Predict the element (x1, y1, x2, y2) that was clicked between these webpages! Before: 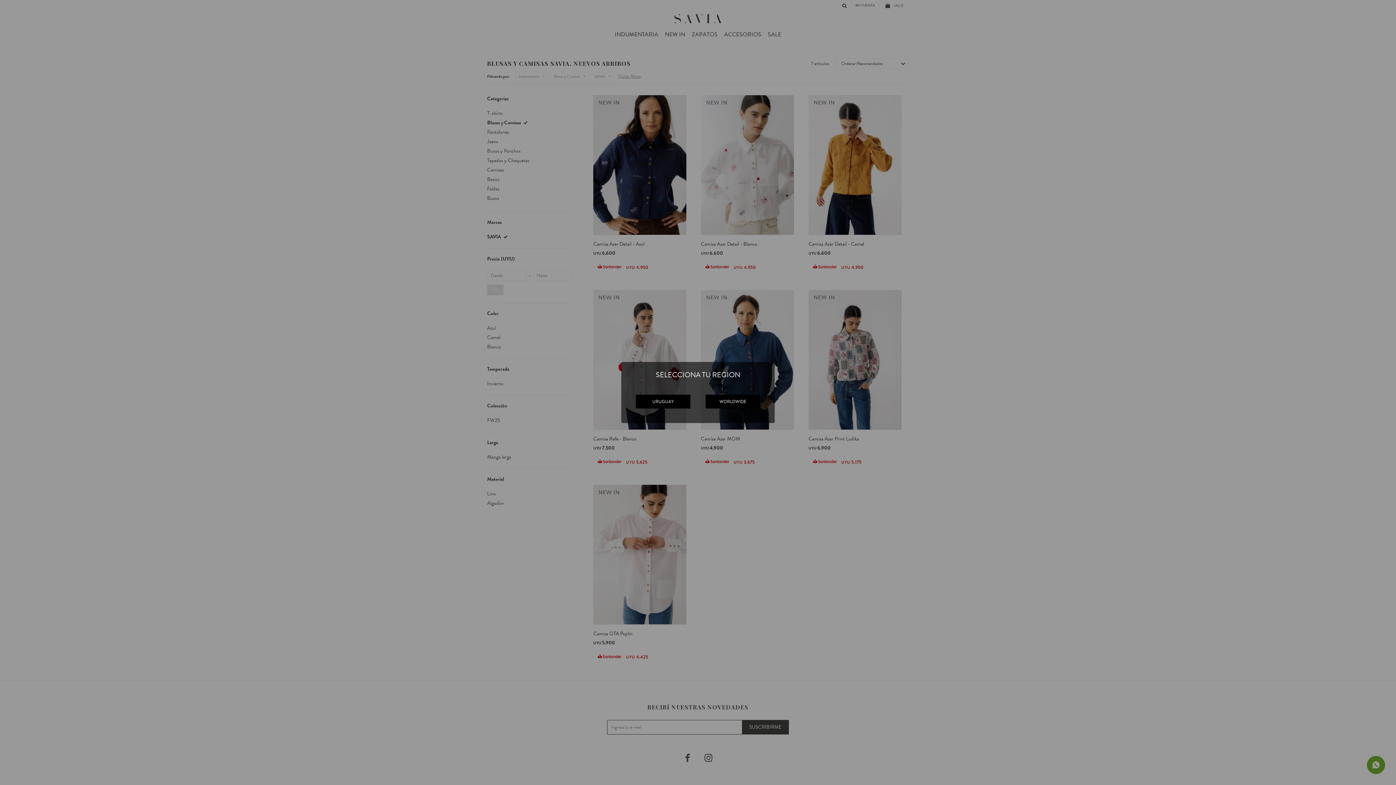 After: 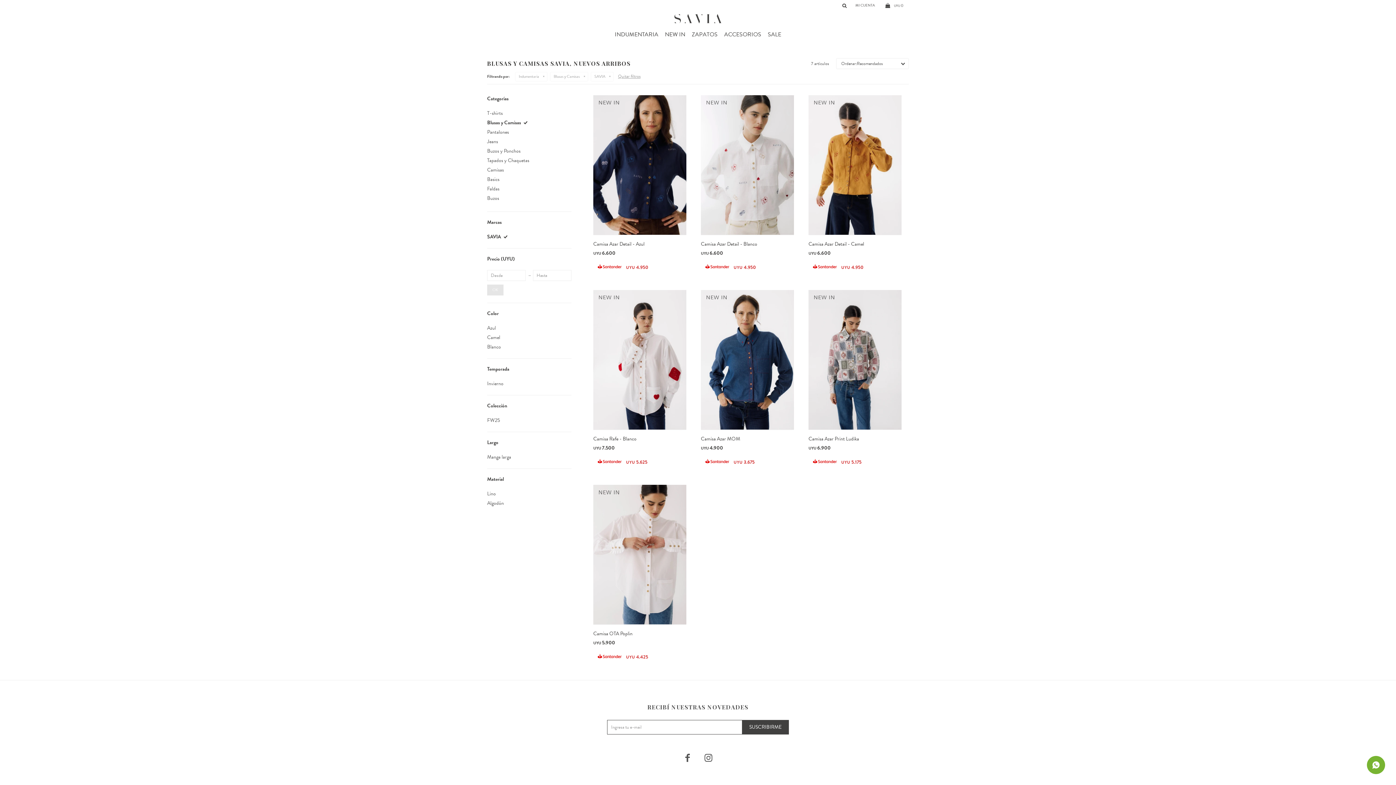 Action: label: URUGUAY bbox: (636, 394, 690, 408)